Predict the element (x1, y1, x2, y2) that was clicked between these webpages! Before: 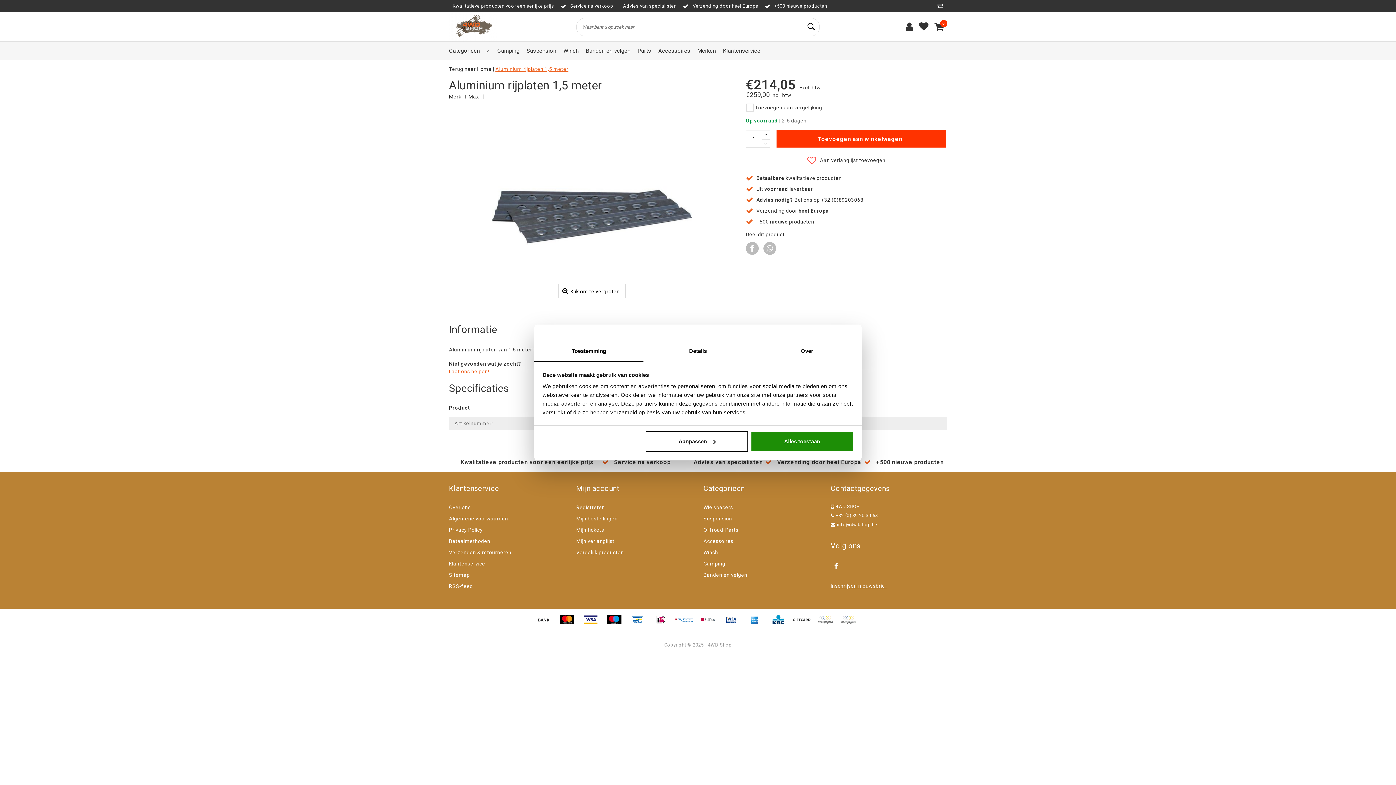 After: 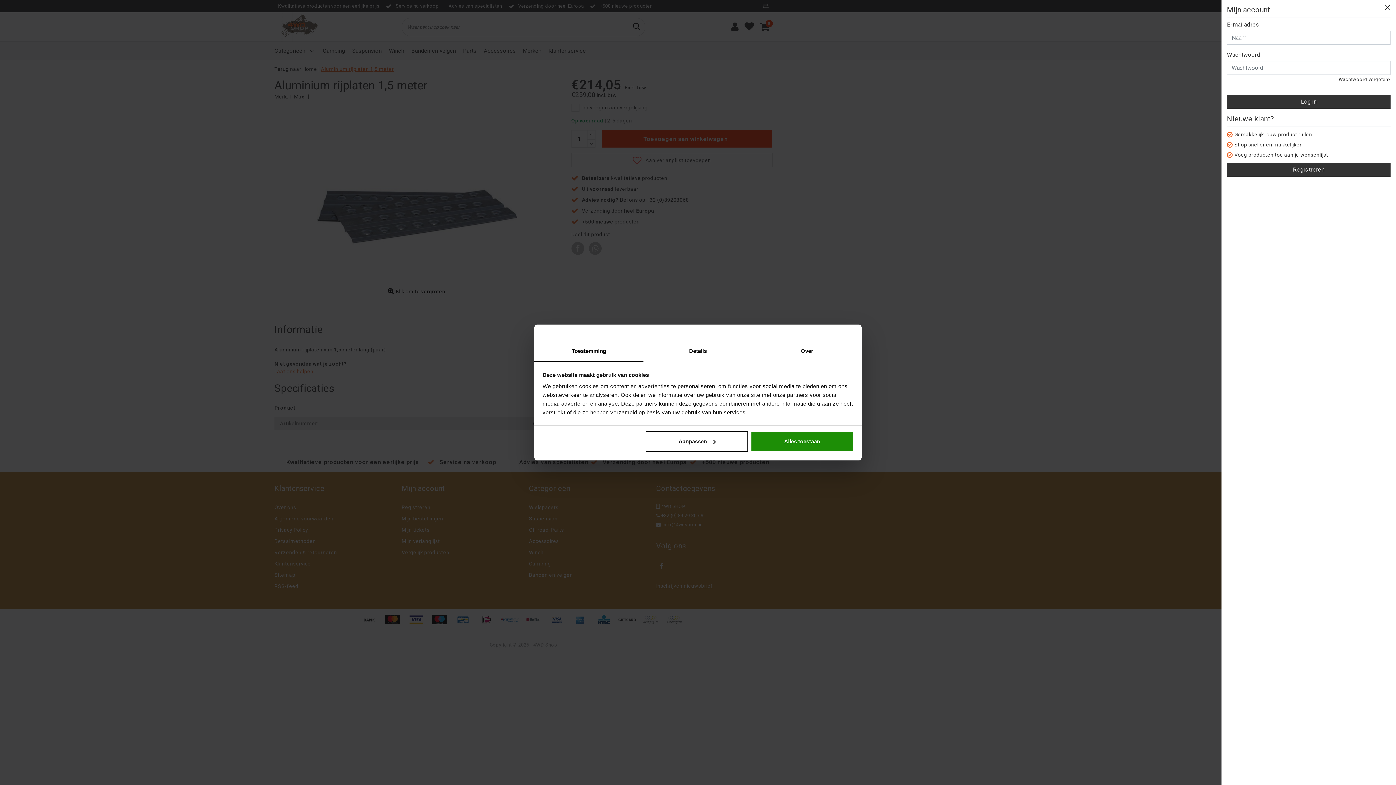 Action: bbox: (919, 21, 928, 32)